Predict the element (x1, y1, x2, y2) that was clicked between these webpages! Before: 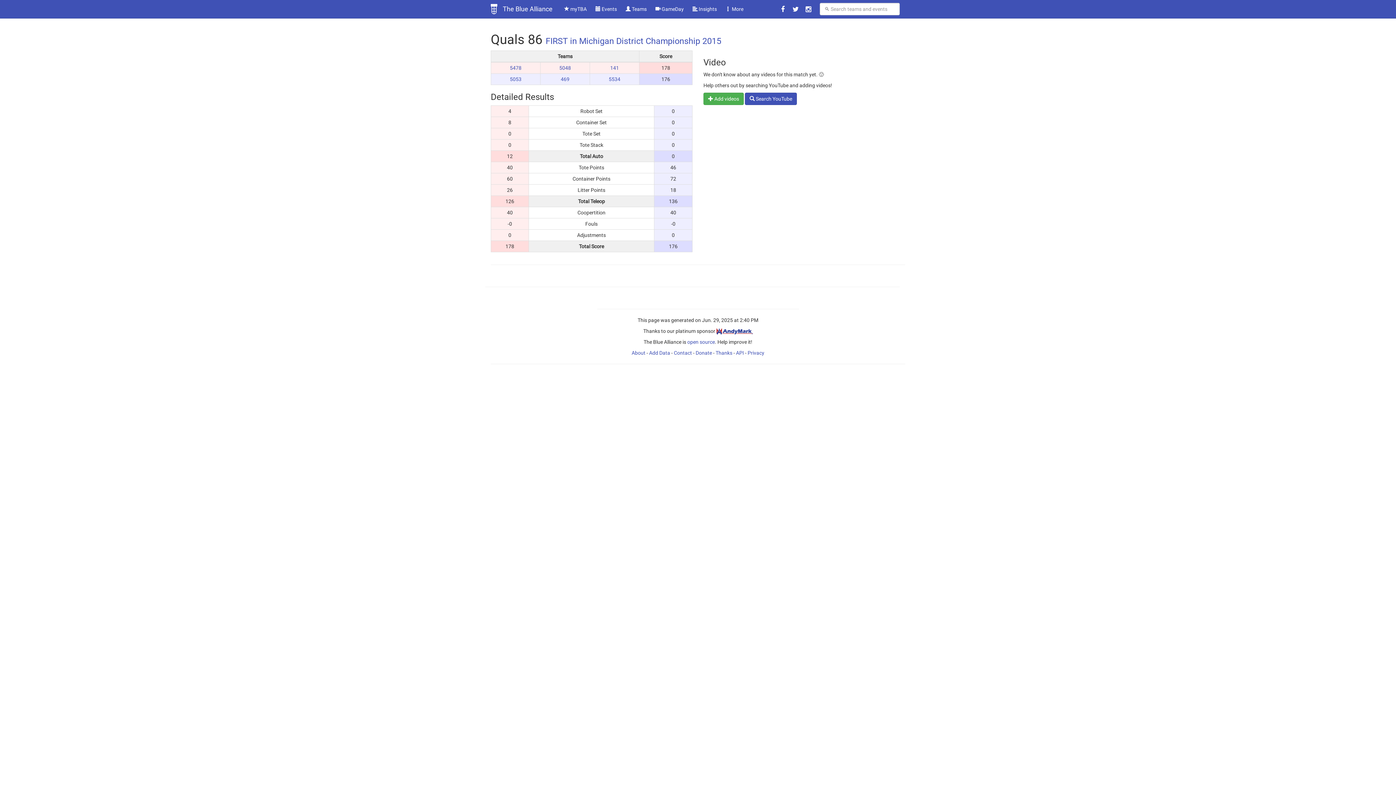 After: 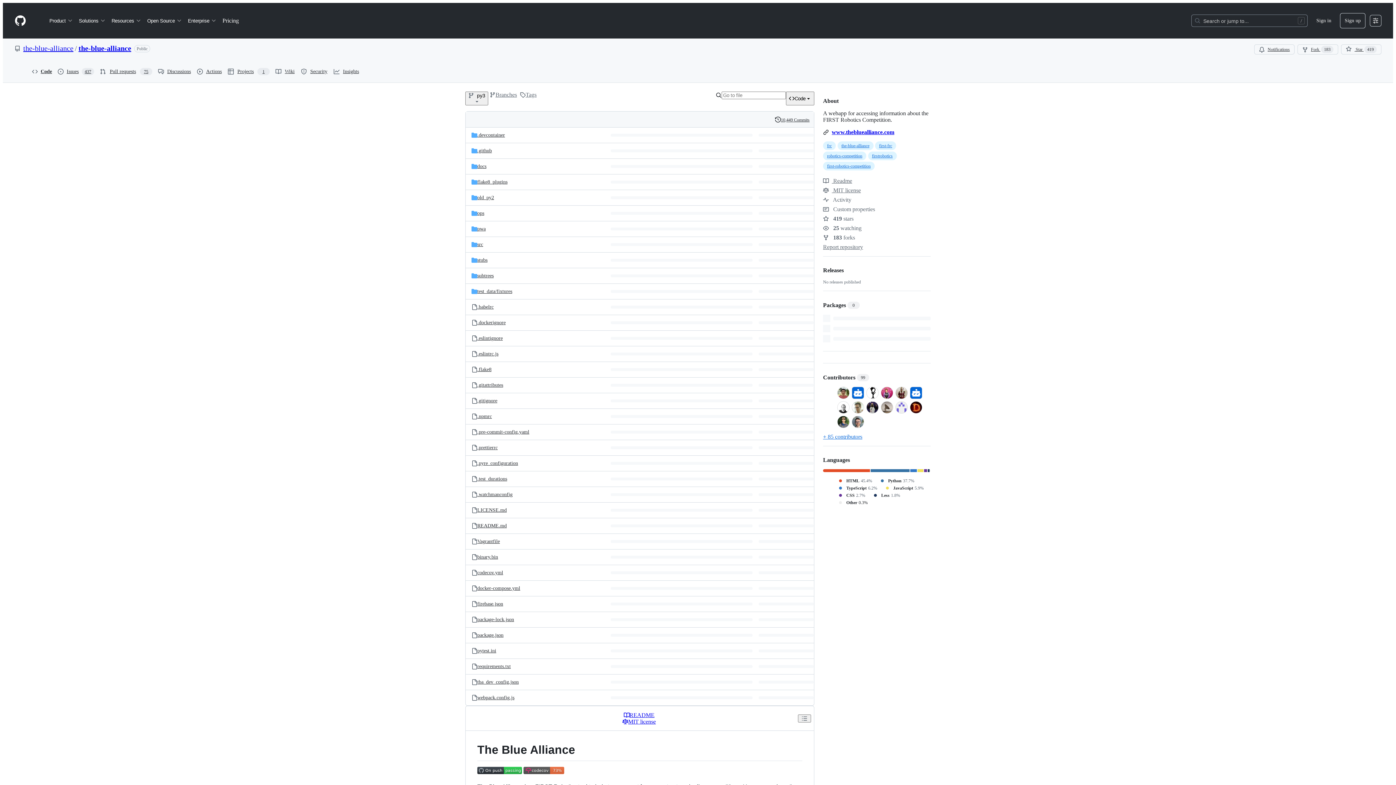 Action: label: open source bbox: (687, 339, 715, 345)